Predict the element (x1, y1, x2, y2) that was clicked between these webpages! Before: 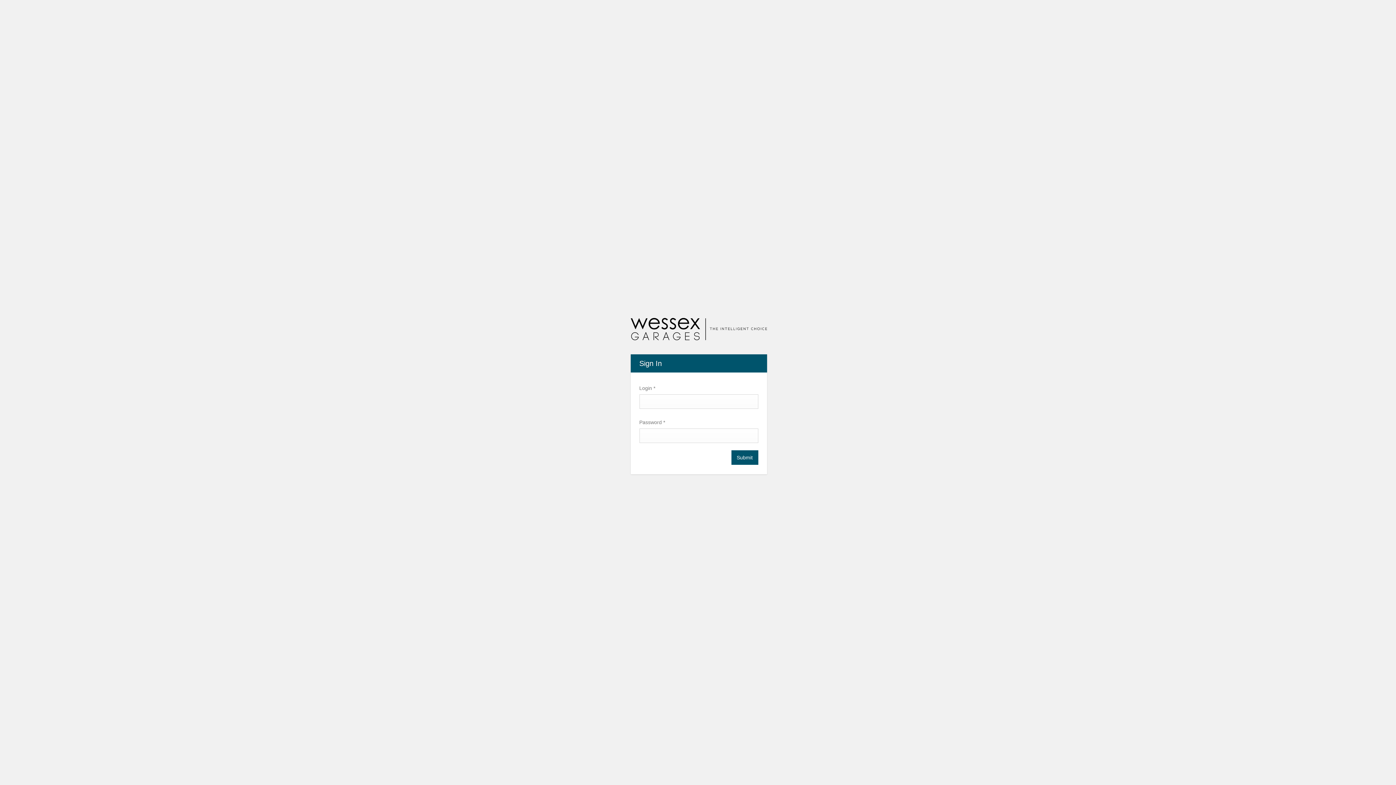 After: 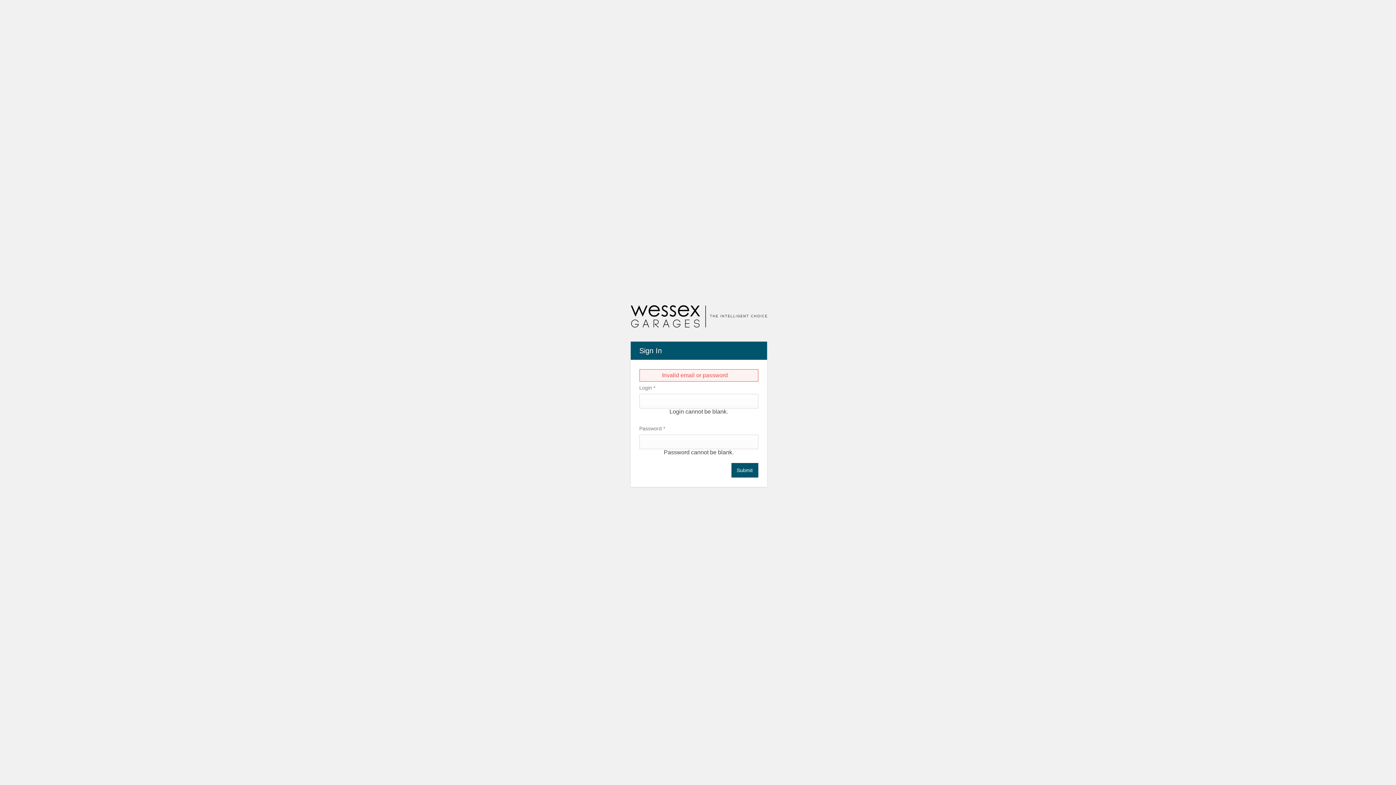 Action: label: Submit bbox: (731, 450, 758, 465)